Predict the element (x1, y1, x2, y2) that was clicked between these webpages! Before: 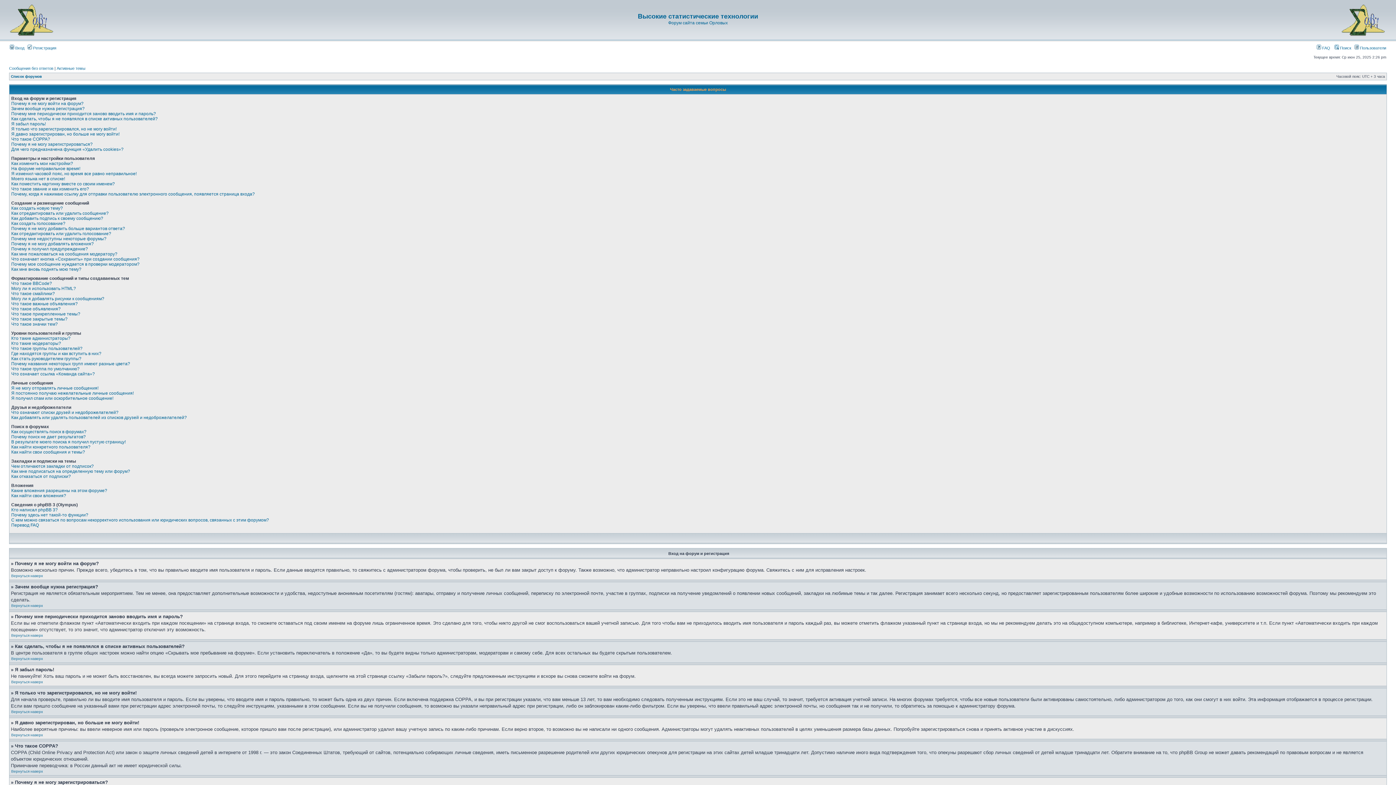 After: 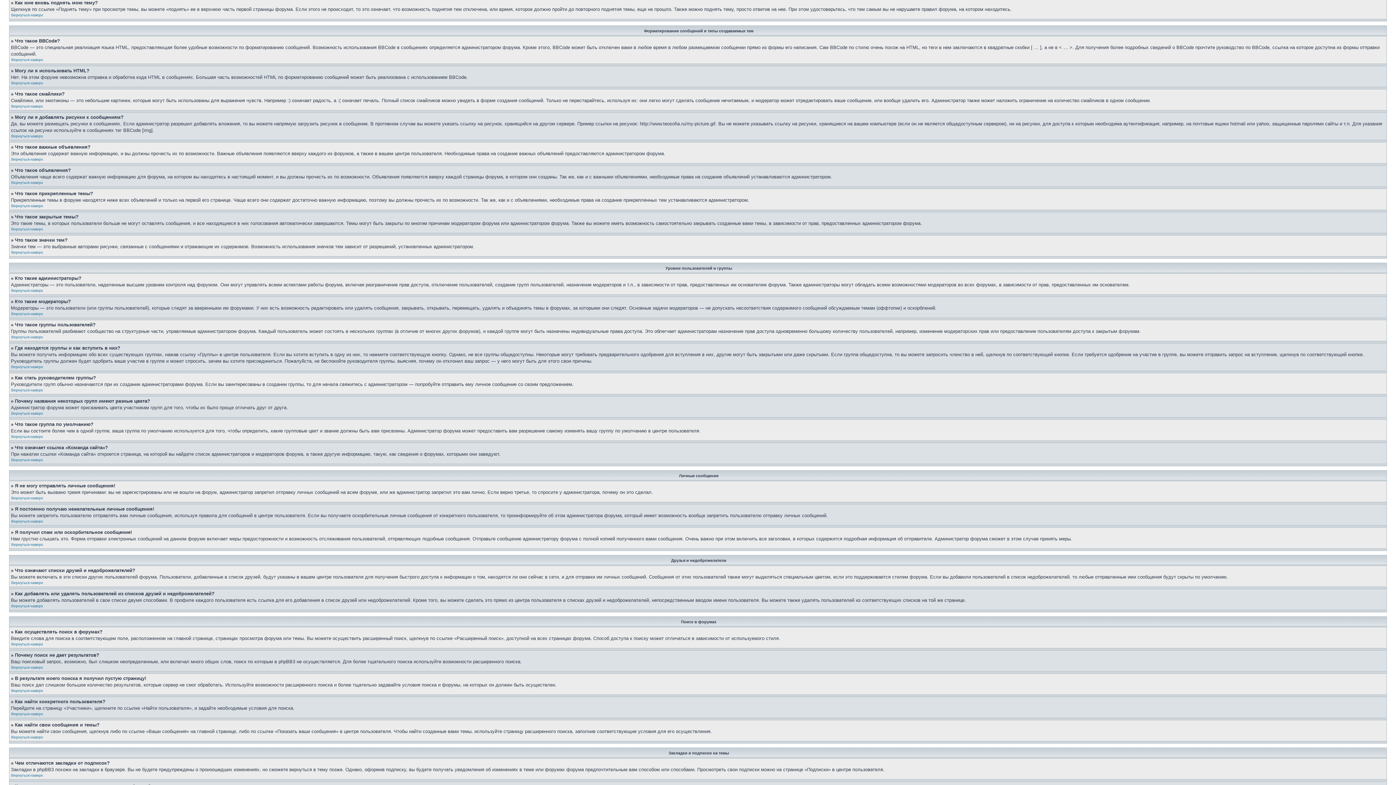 Action: bbox: (11, 266, 81, 272) label: Как мне вновь поднять мою тему?